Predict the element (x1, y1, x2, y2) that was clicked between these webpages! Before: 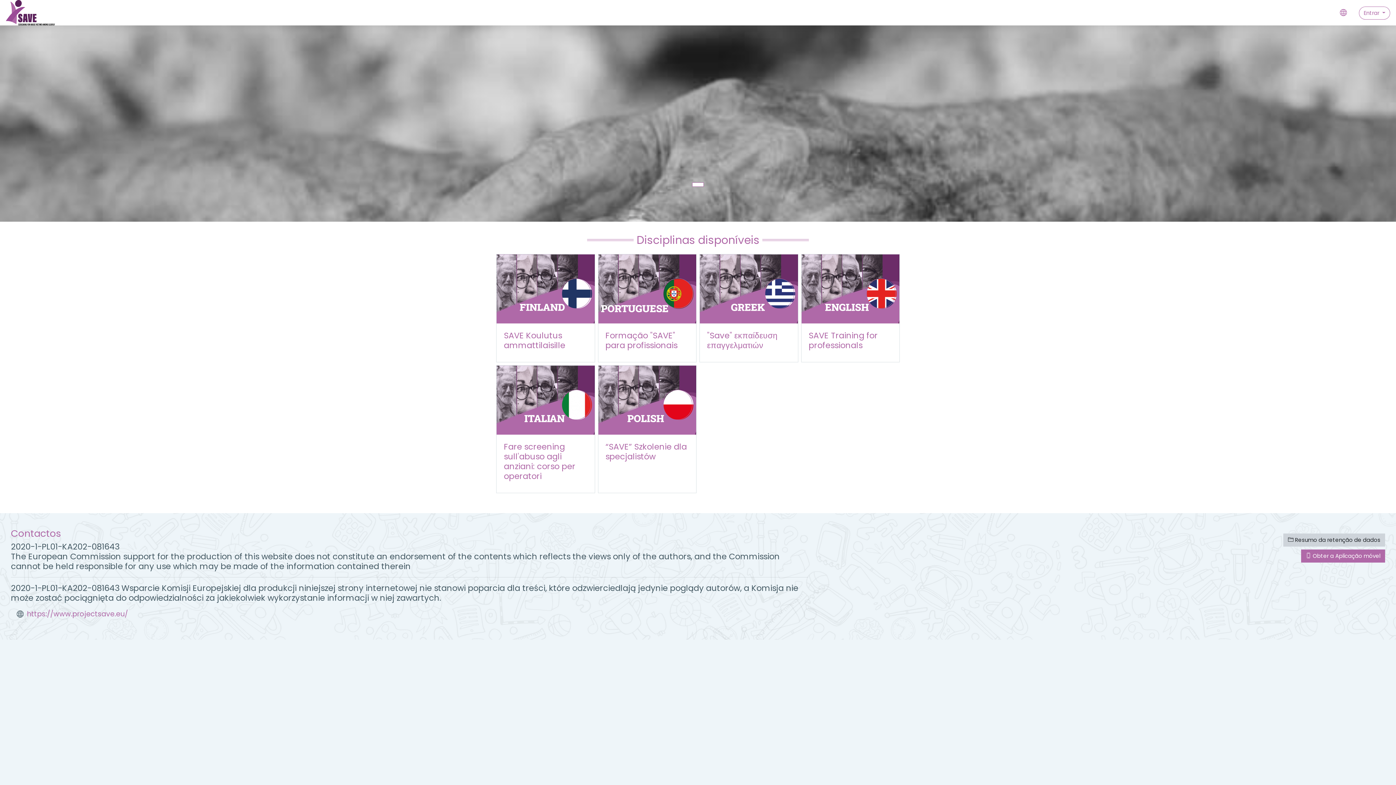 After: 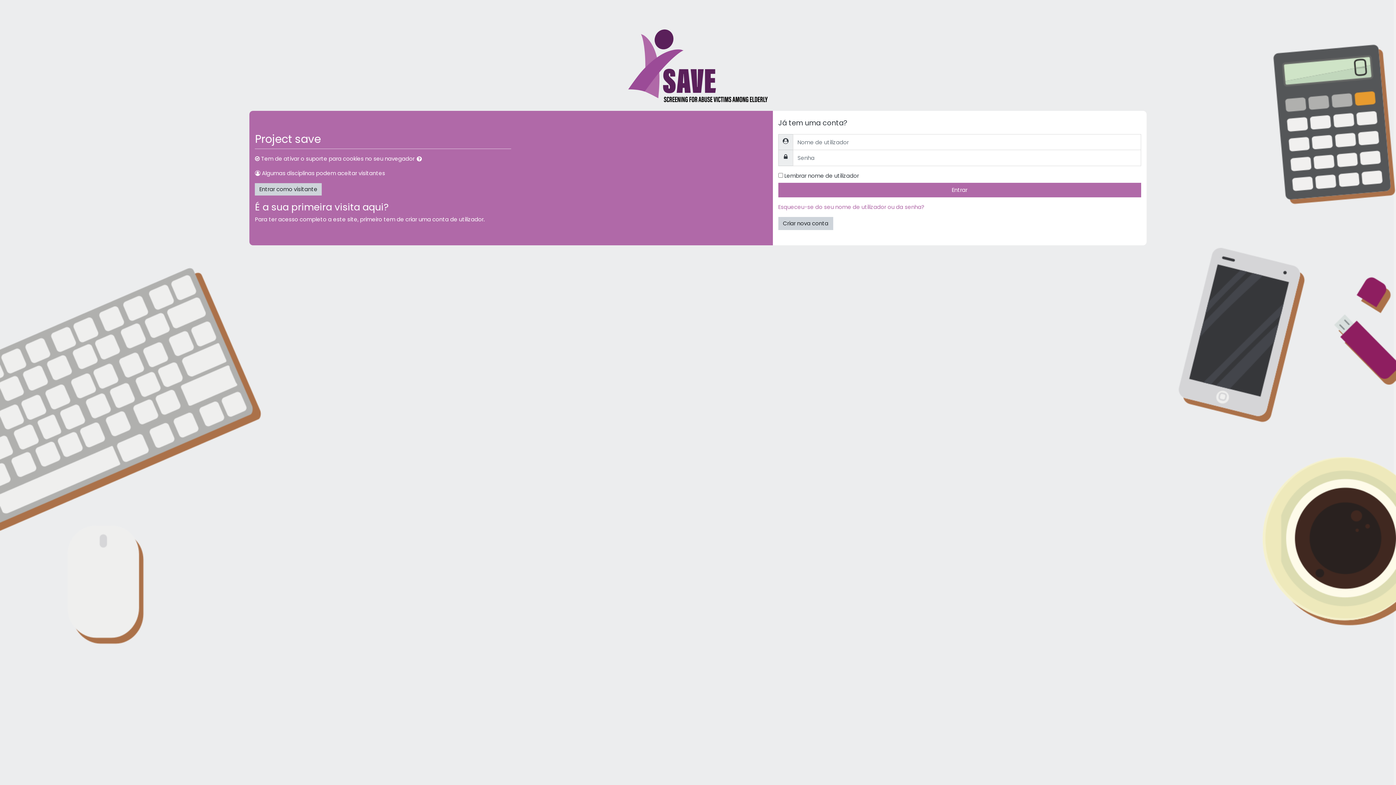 Action: bbox: (700, 254, 798, 323)